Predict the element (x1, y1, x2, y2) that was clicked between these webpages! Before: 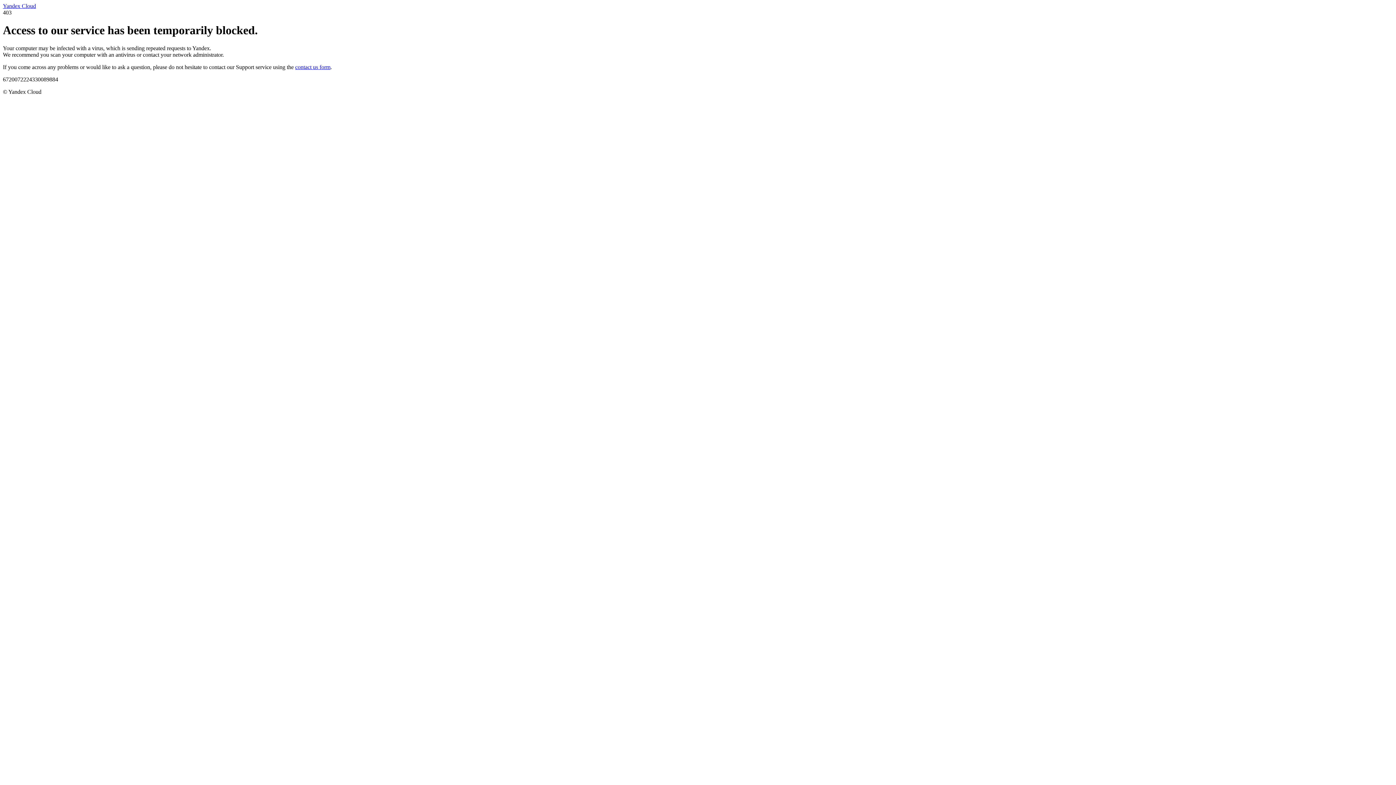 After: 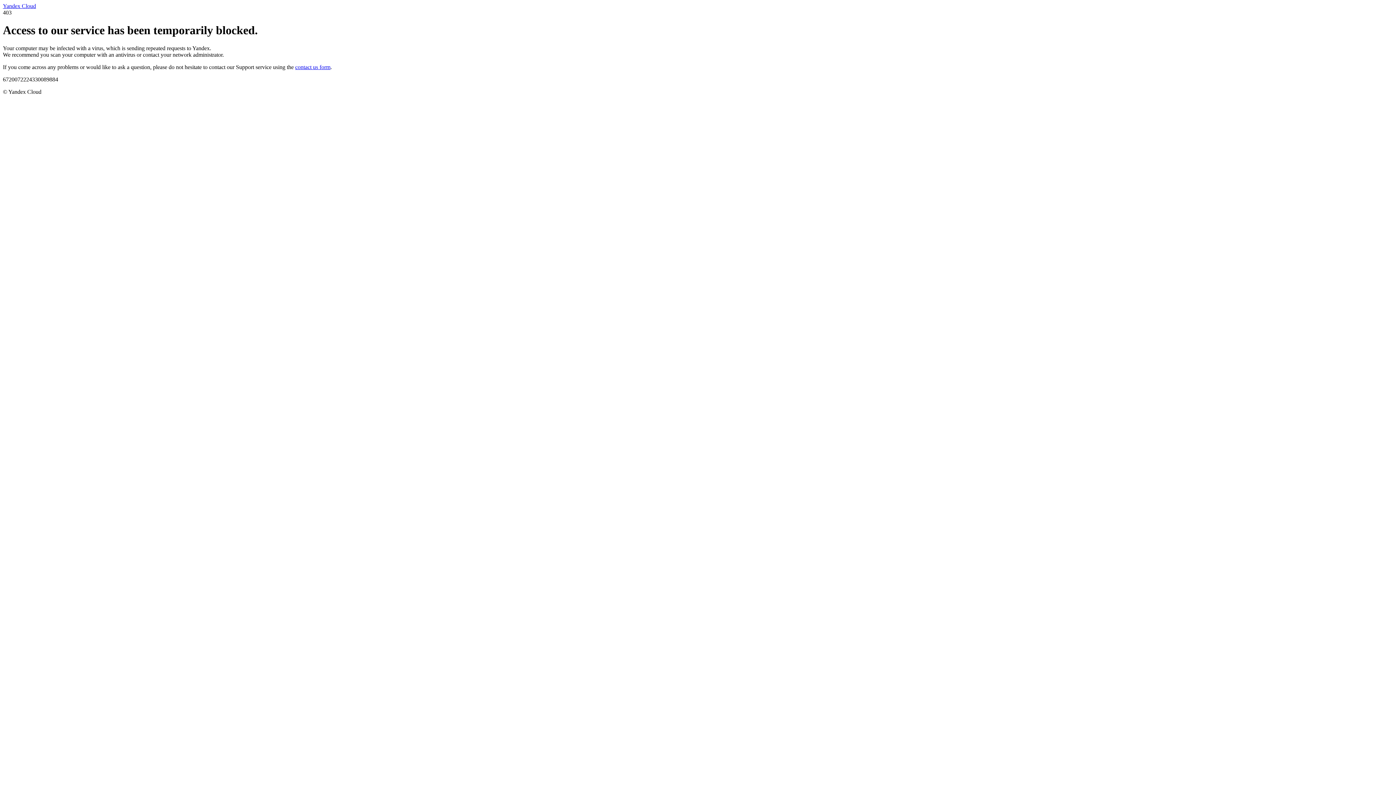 Action: label: contact us form bbox: (295, 63, 330, 70)